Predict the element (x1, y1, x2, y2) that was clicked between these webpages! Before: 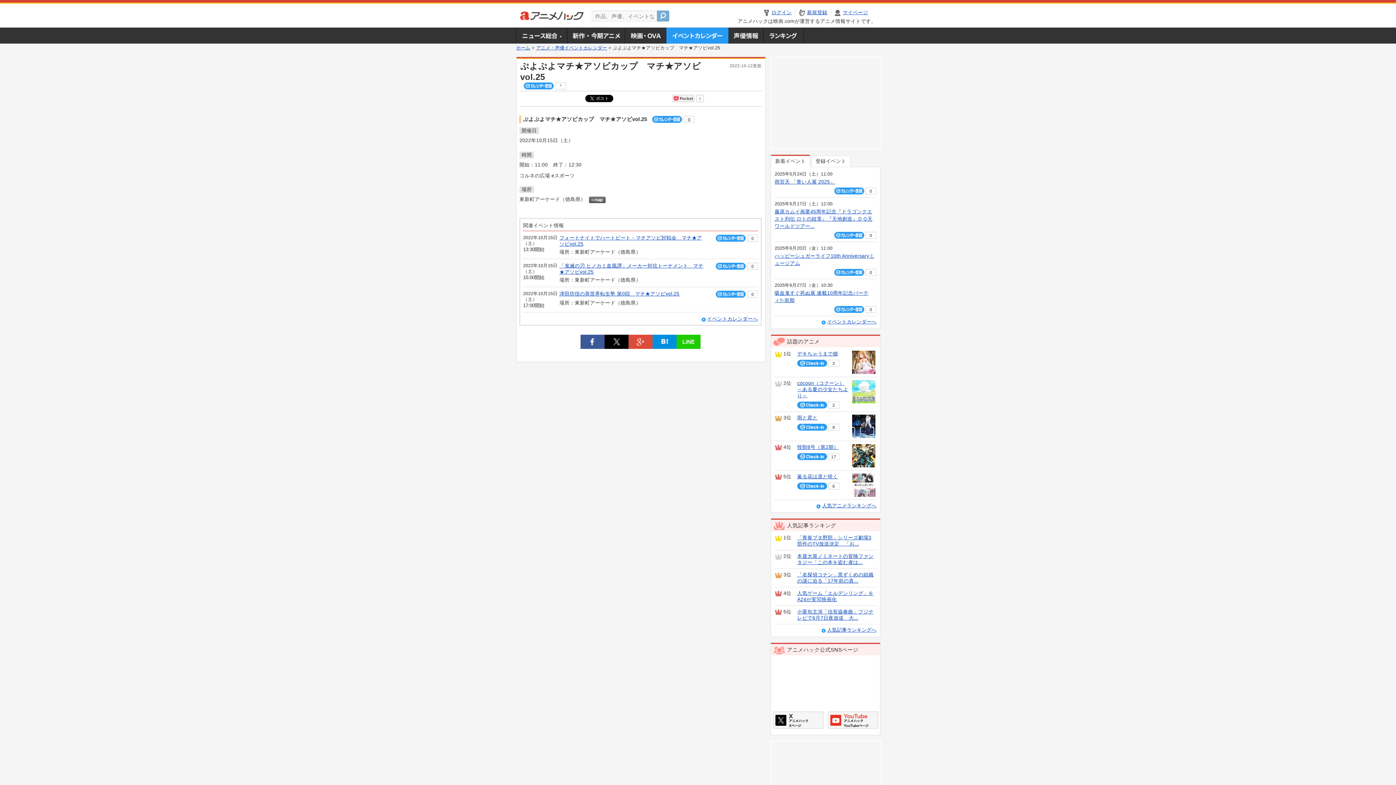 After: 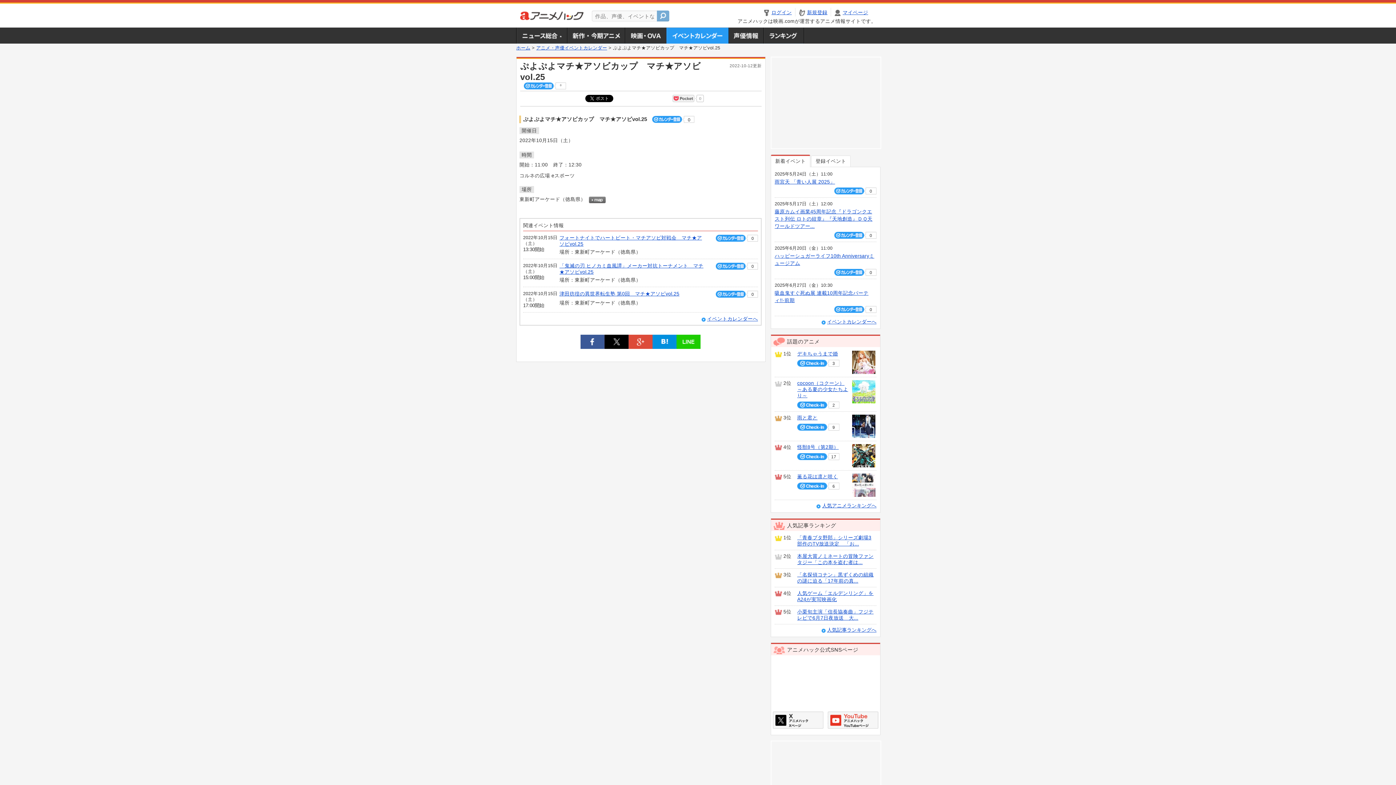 Action: bbox: (589, 196, 605, 203)